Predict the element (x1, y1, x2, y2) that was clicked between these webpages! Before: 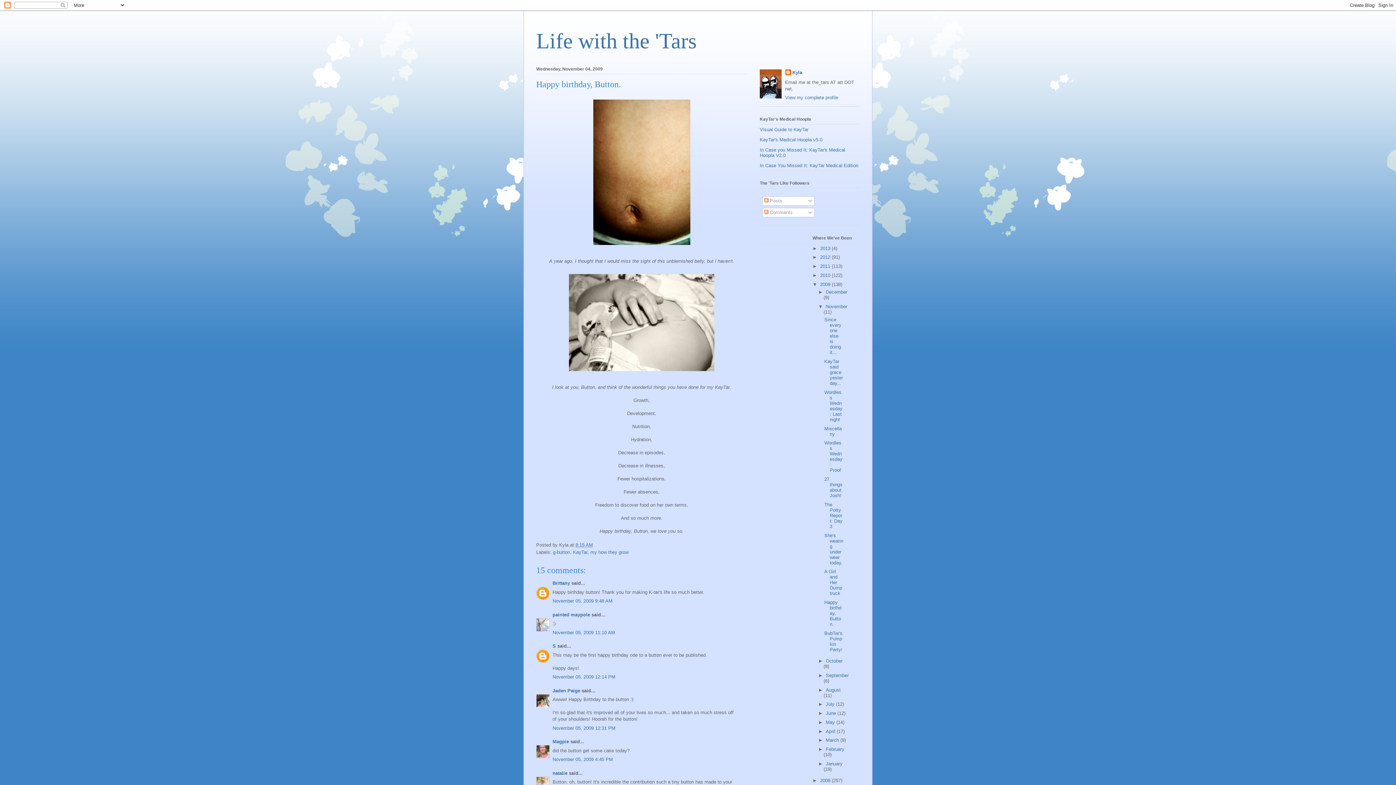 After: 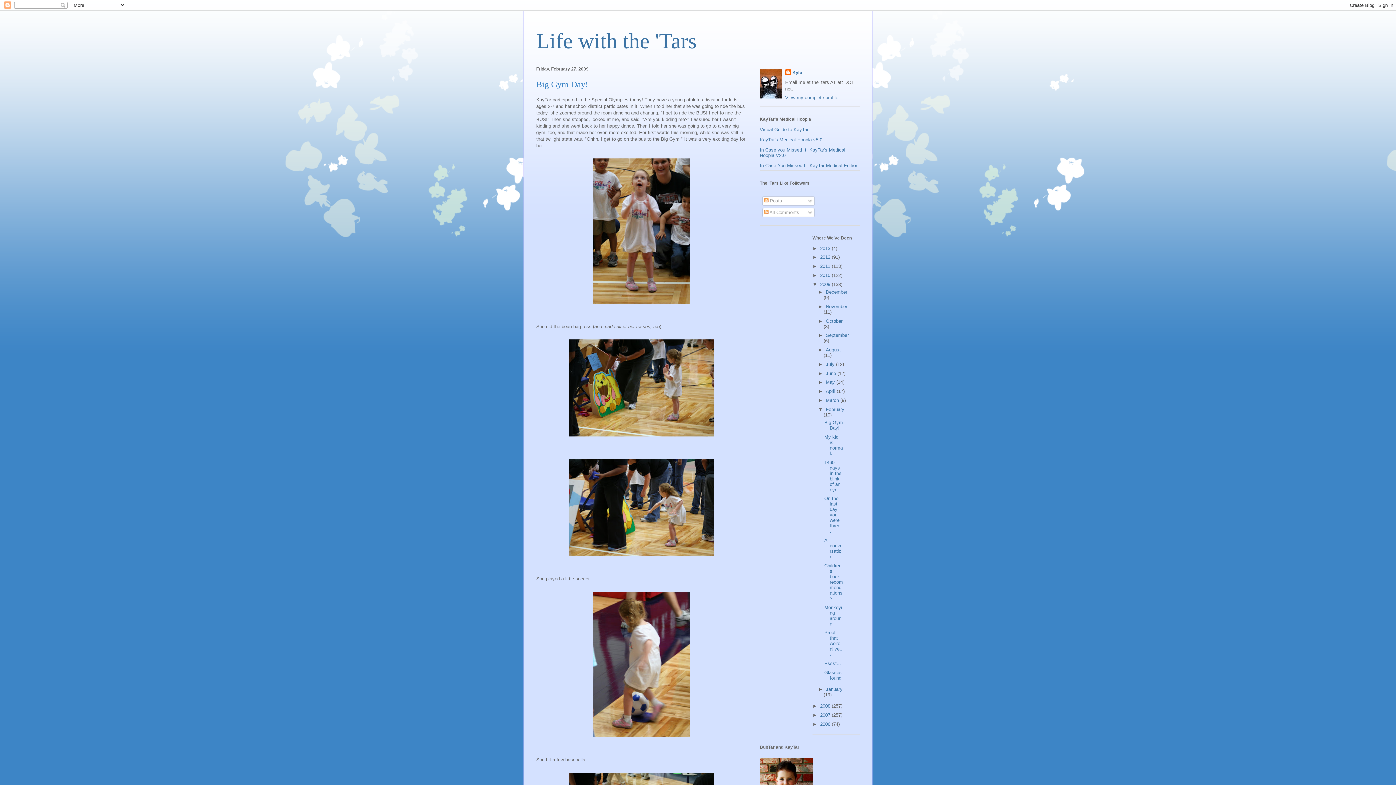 Action: bbox: (826, 746, 844, 752) label: February 